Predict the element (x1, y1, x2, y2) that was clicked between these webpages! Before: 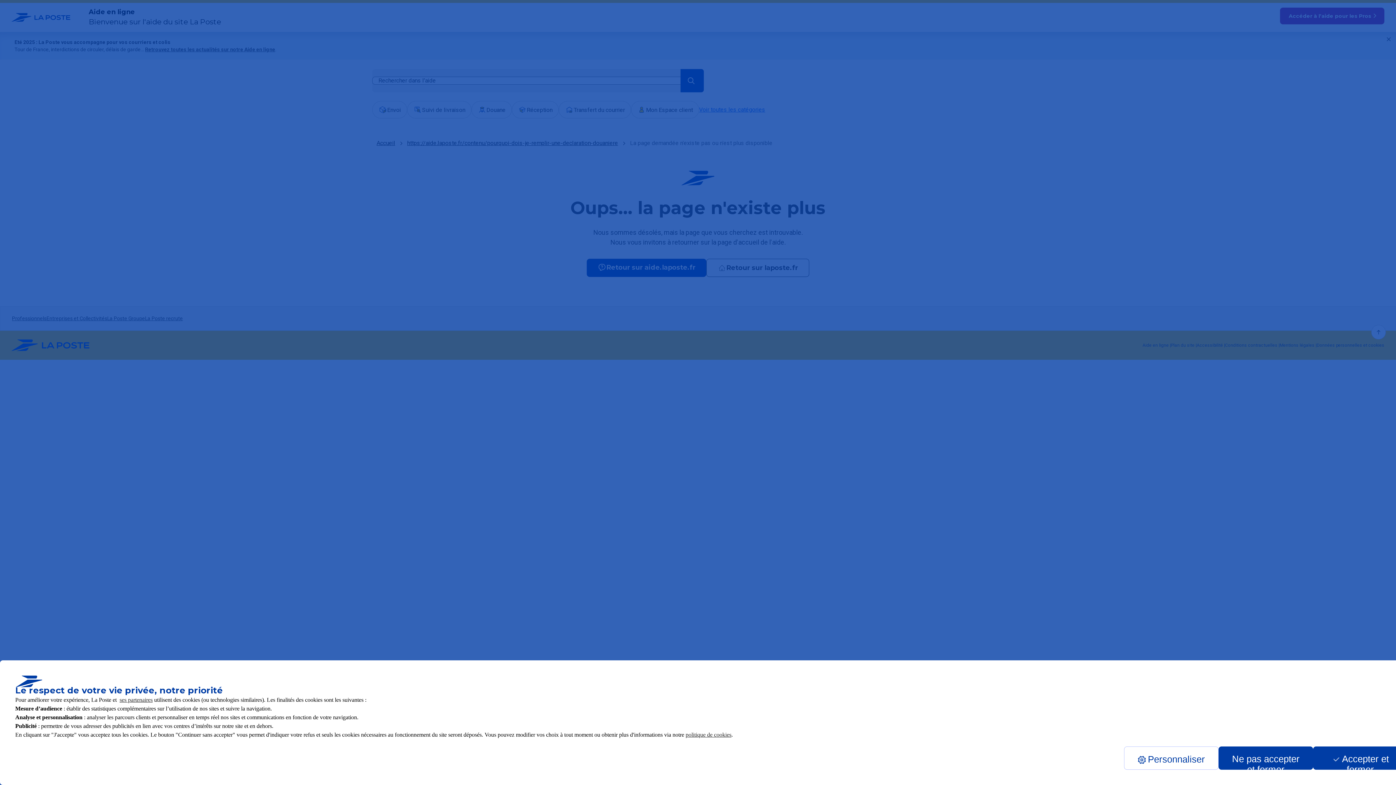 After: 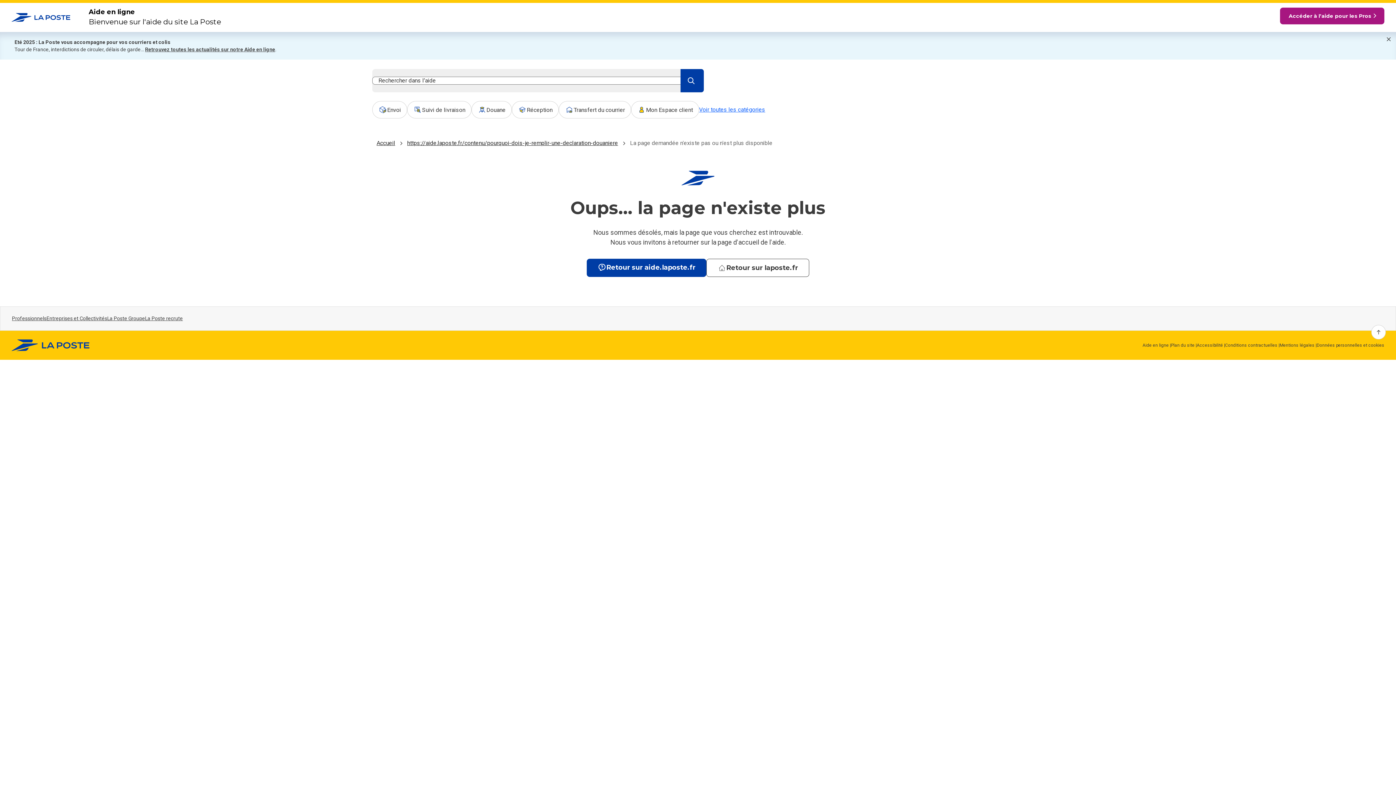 Action: label: Reject proposed privacy settings bbox: (1218, 746, 1313, 770)